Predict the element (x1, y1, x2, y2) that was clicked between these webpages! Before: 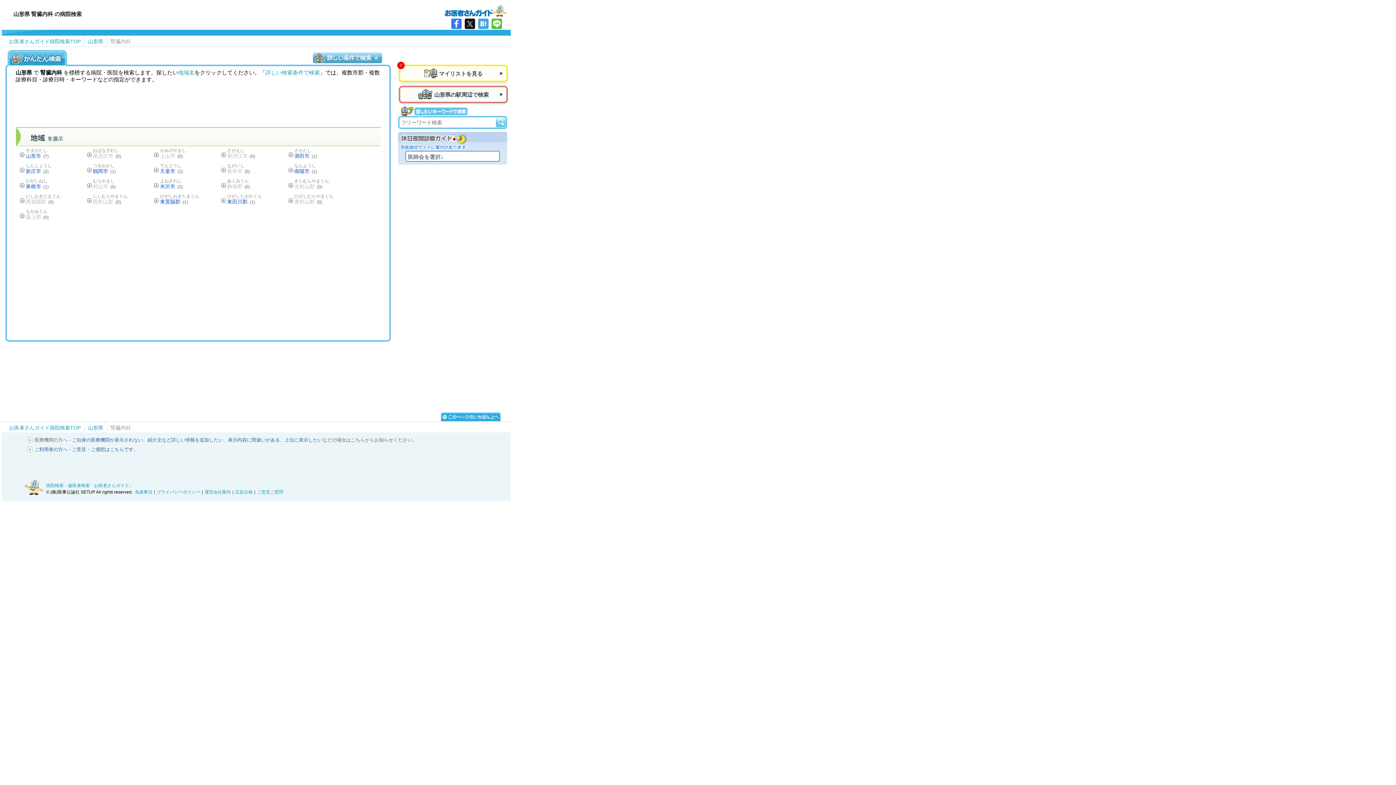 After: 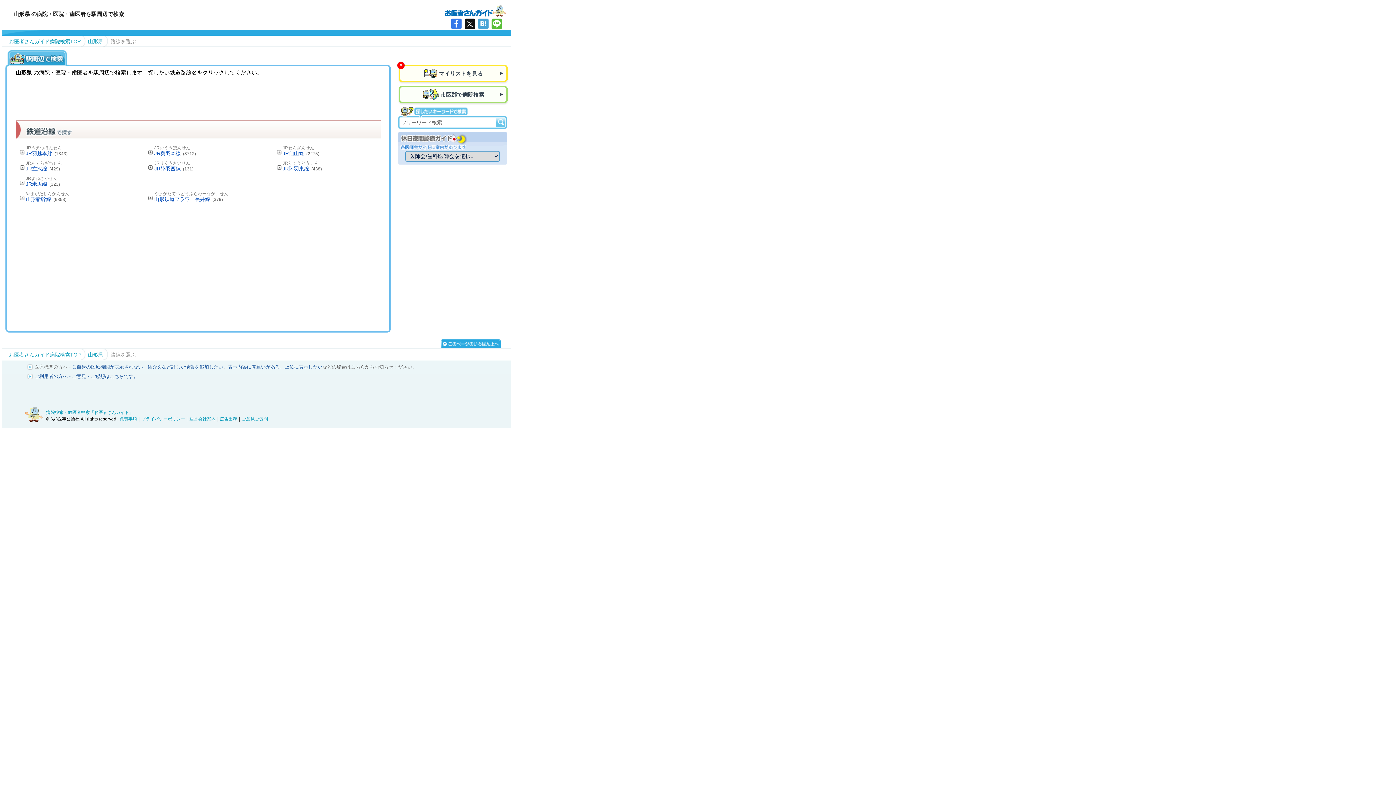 Action: label: 山形県の駅周辺で検索 bbox: (398, 85, 508, 103)